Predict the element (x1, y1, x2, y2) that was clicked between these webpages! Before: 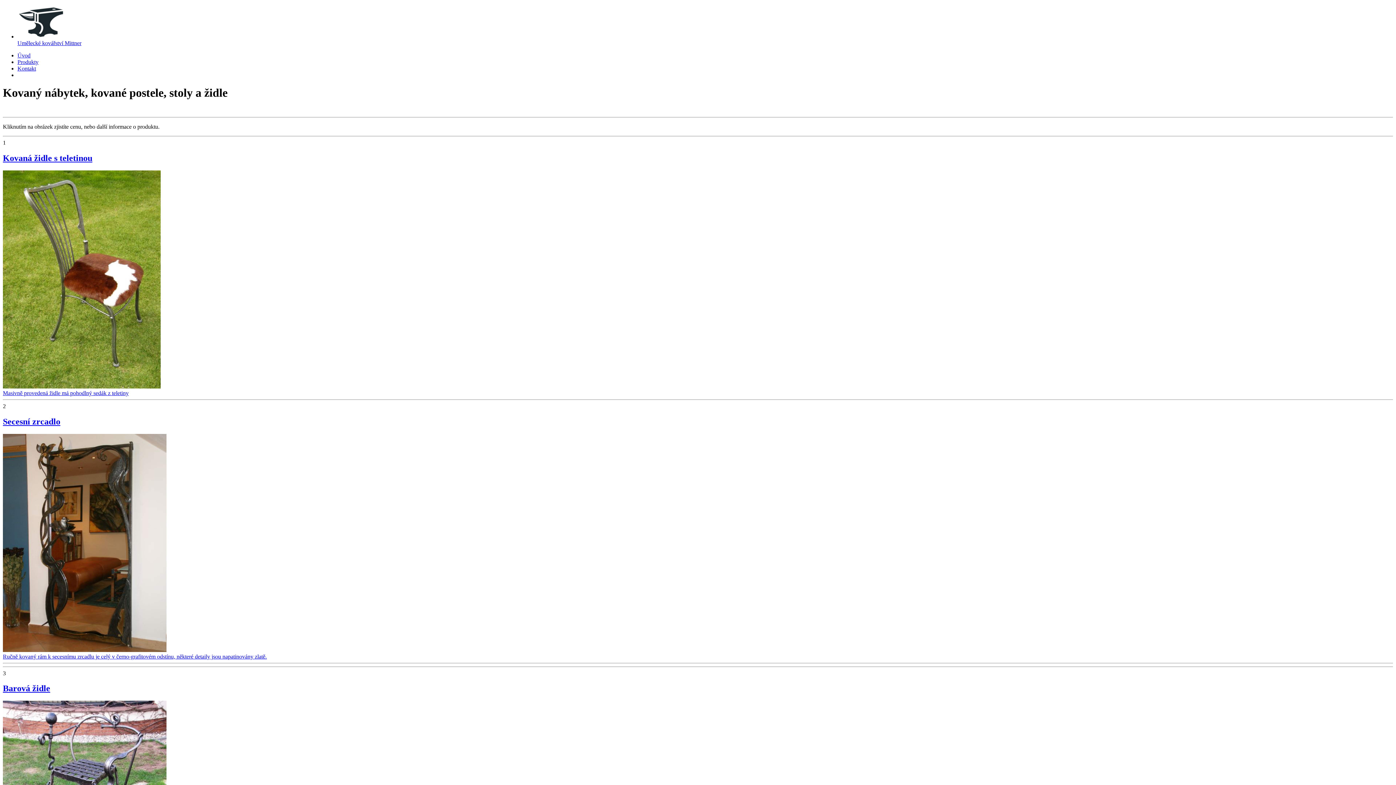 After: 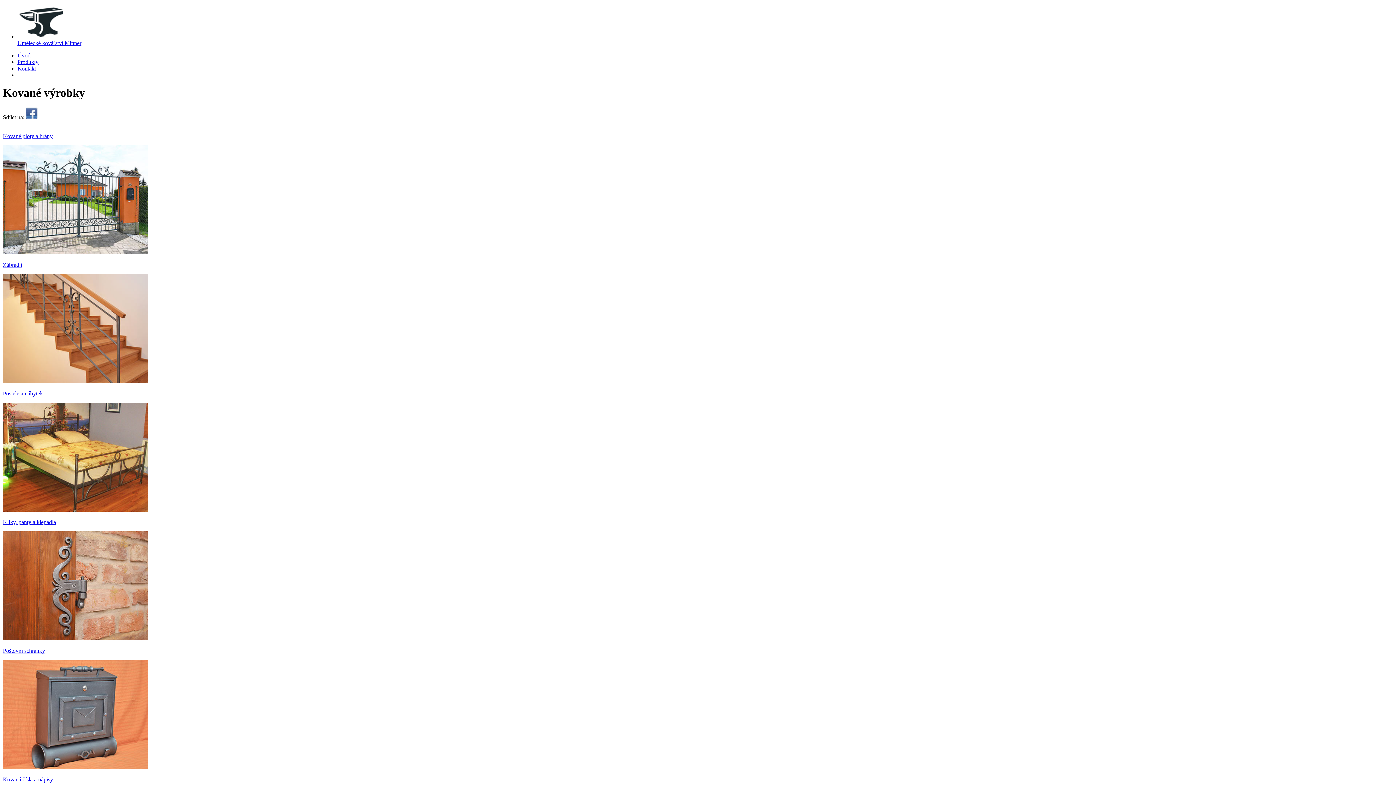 Action: label: Produkty bbox: (17, 58, 38, 65)